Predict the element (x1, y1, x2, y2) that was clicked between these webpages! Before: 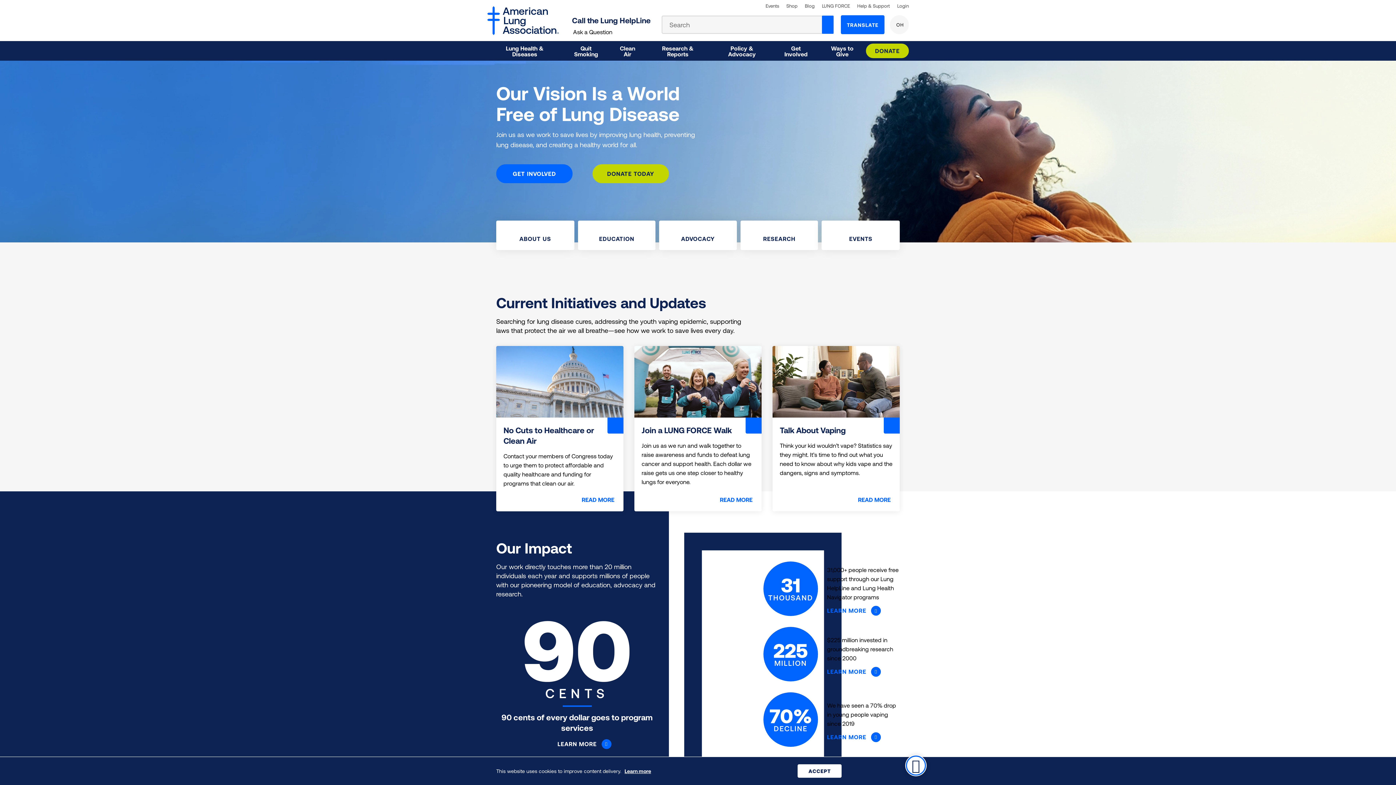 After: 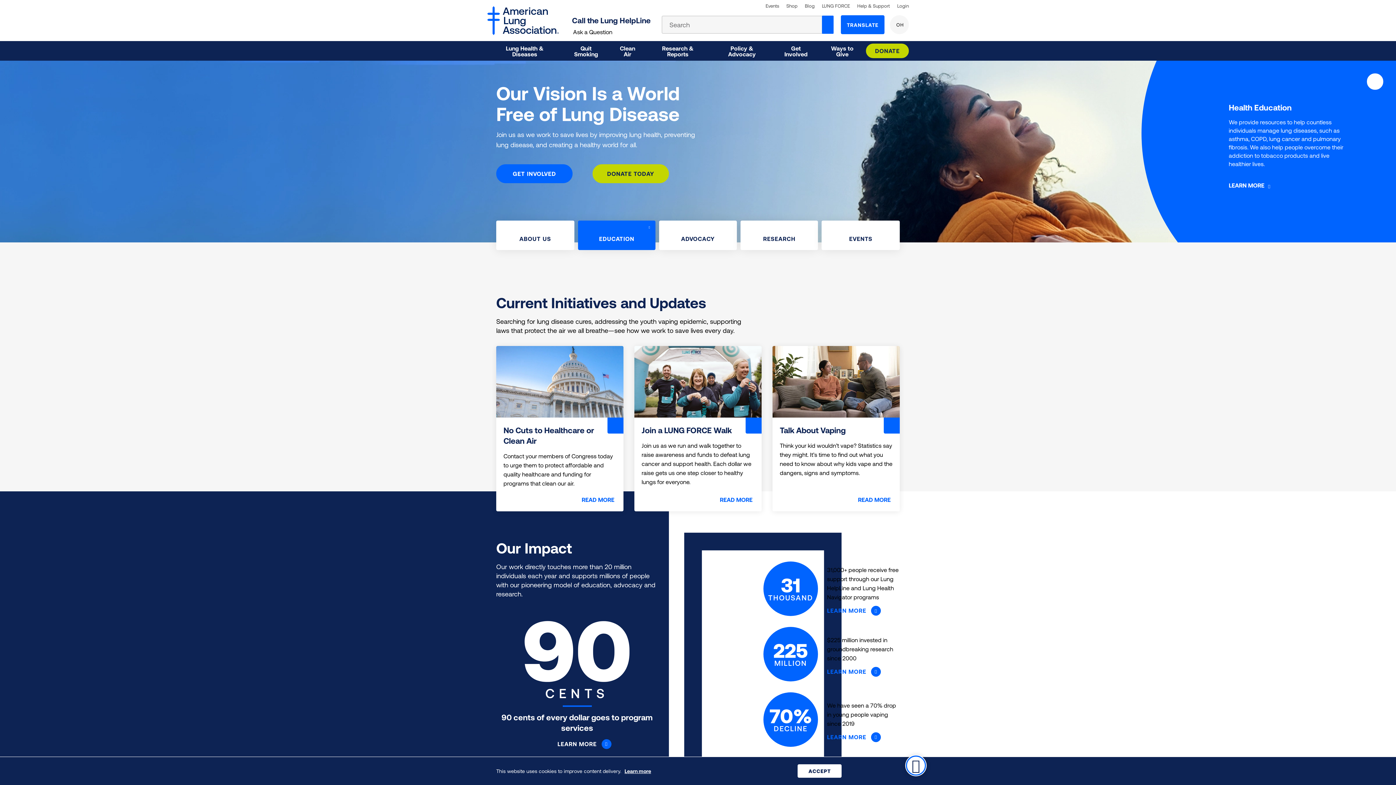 Action: label: EDUCATION

EXPAND bbox: (578, 220, 655, 250)